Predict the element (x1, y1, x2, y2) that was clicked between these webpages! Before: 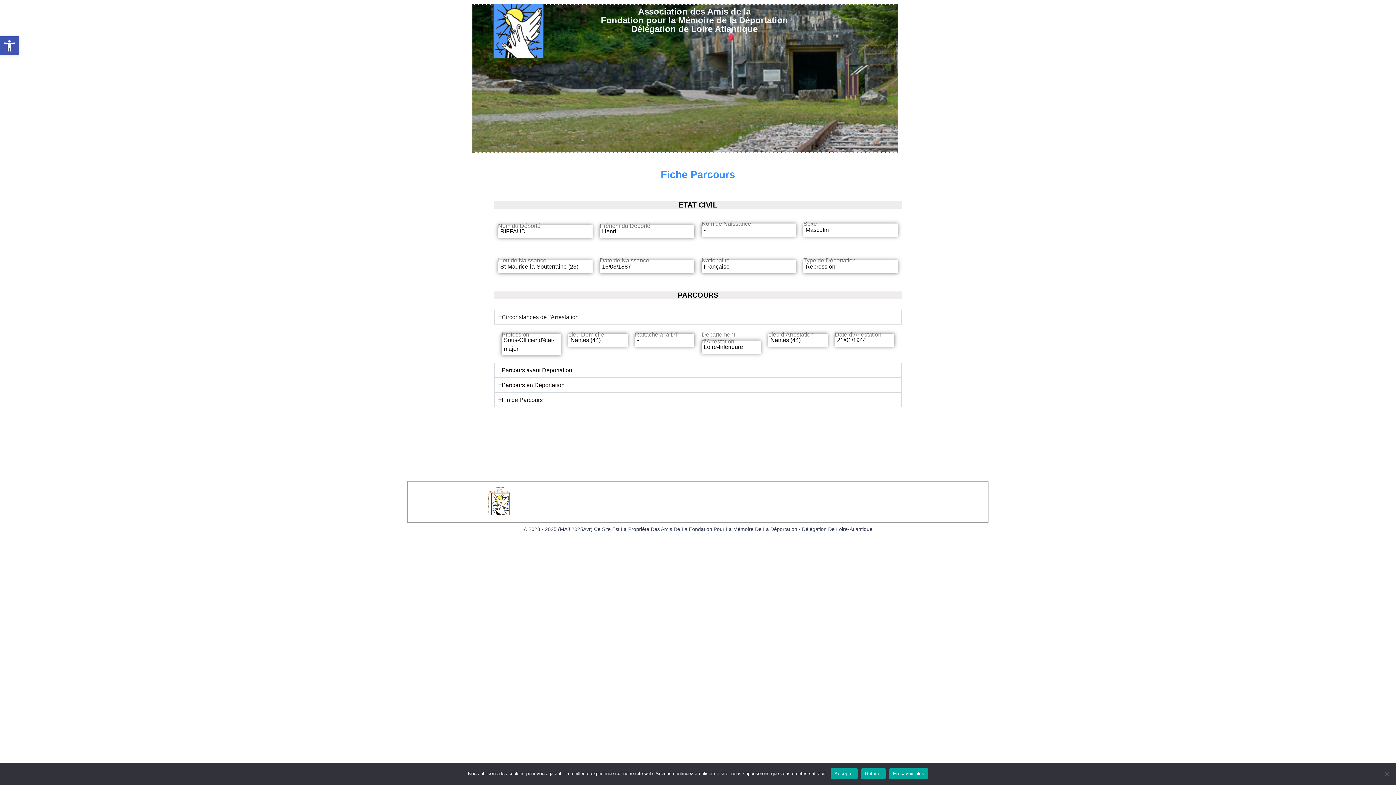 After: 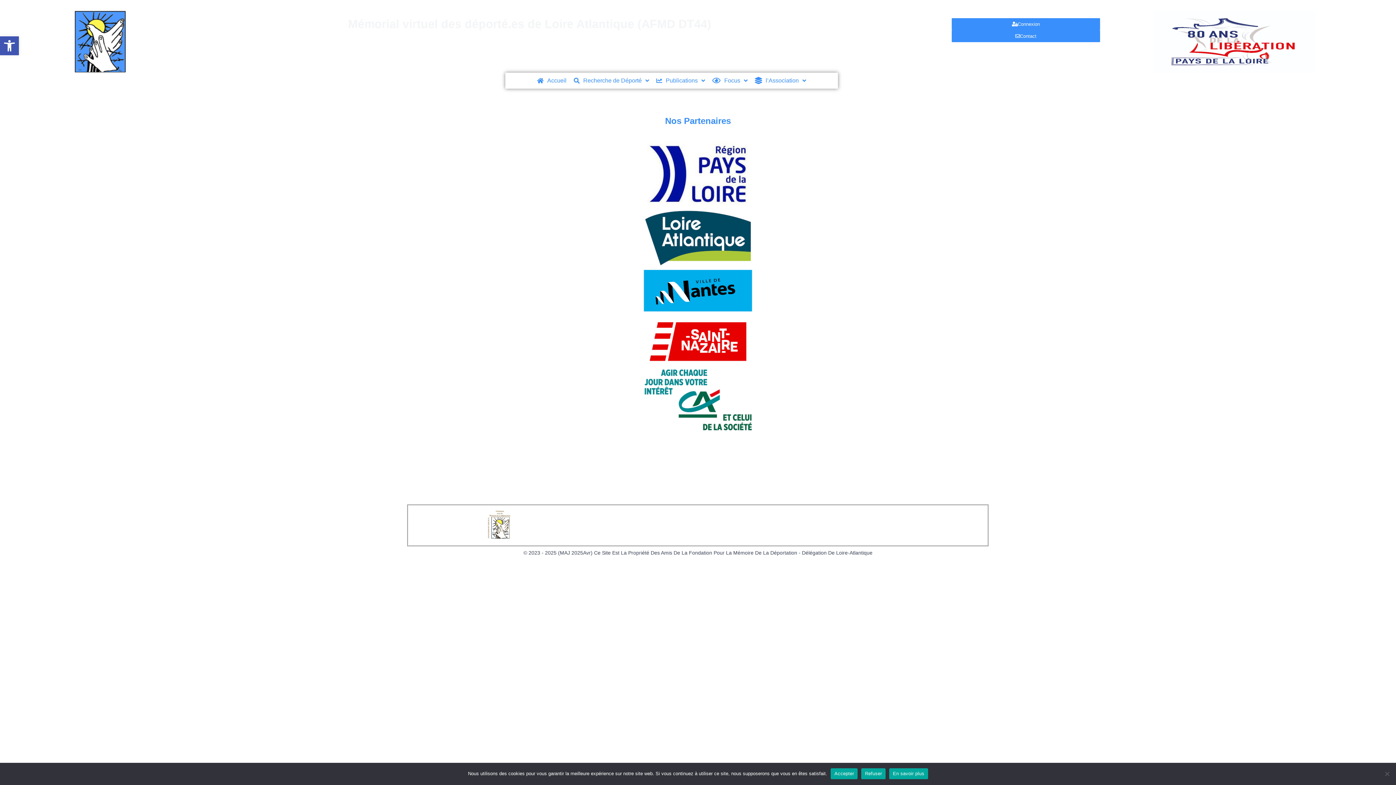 Action: bbox: (812, 493, 870, 510) label: Nos partenaires